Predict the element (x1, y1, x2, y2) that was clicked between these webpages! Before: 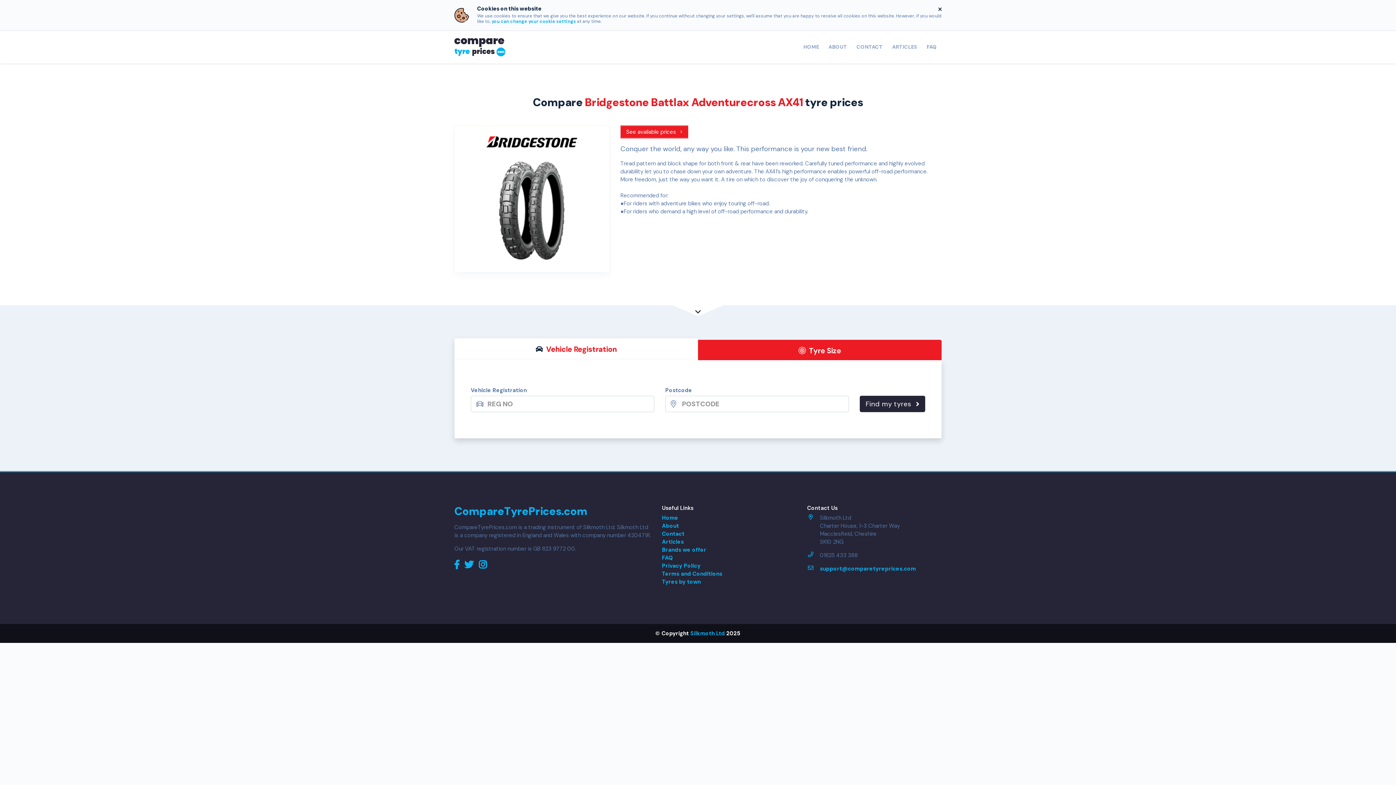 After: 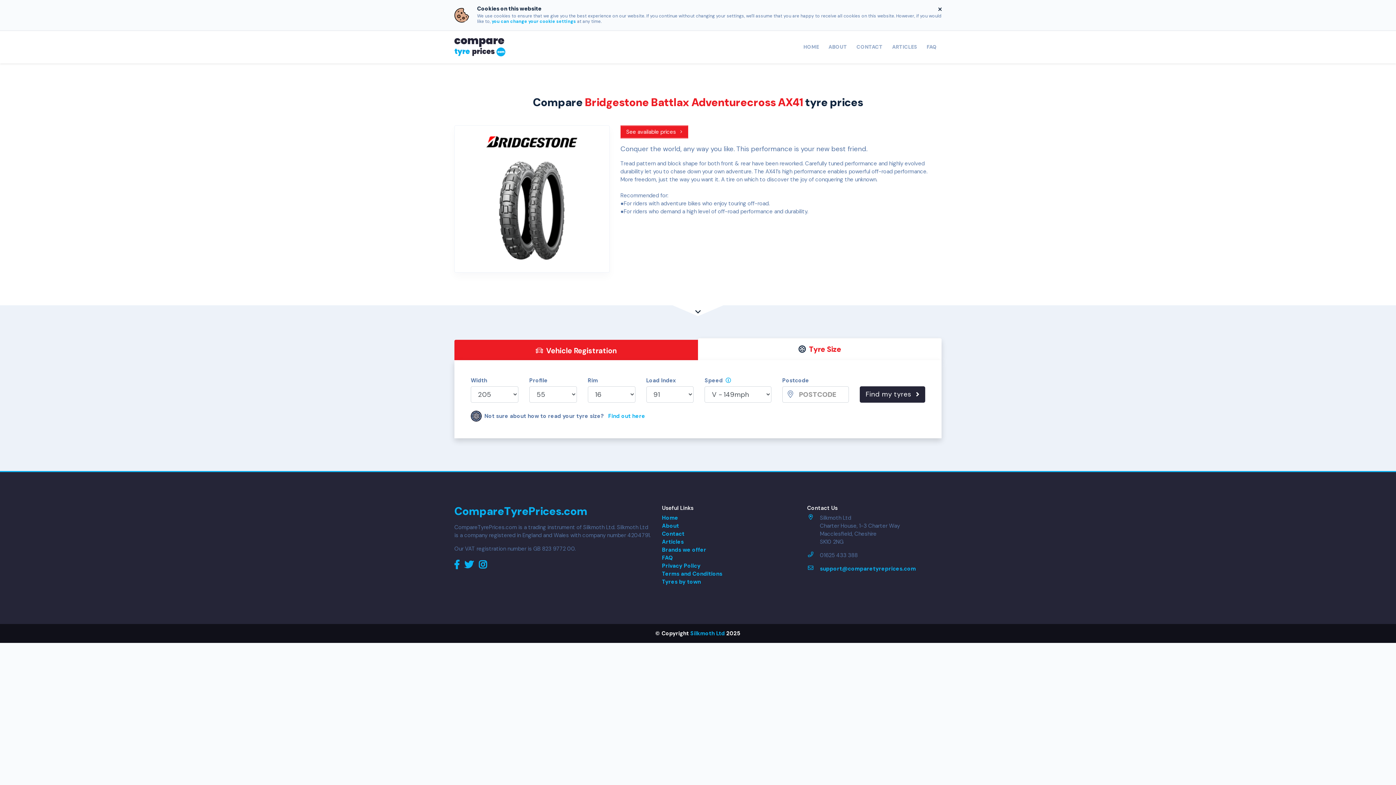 Action: label:  Tyre Size bbox: (698, 339, 941, 362)